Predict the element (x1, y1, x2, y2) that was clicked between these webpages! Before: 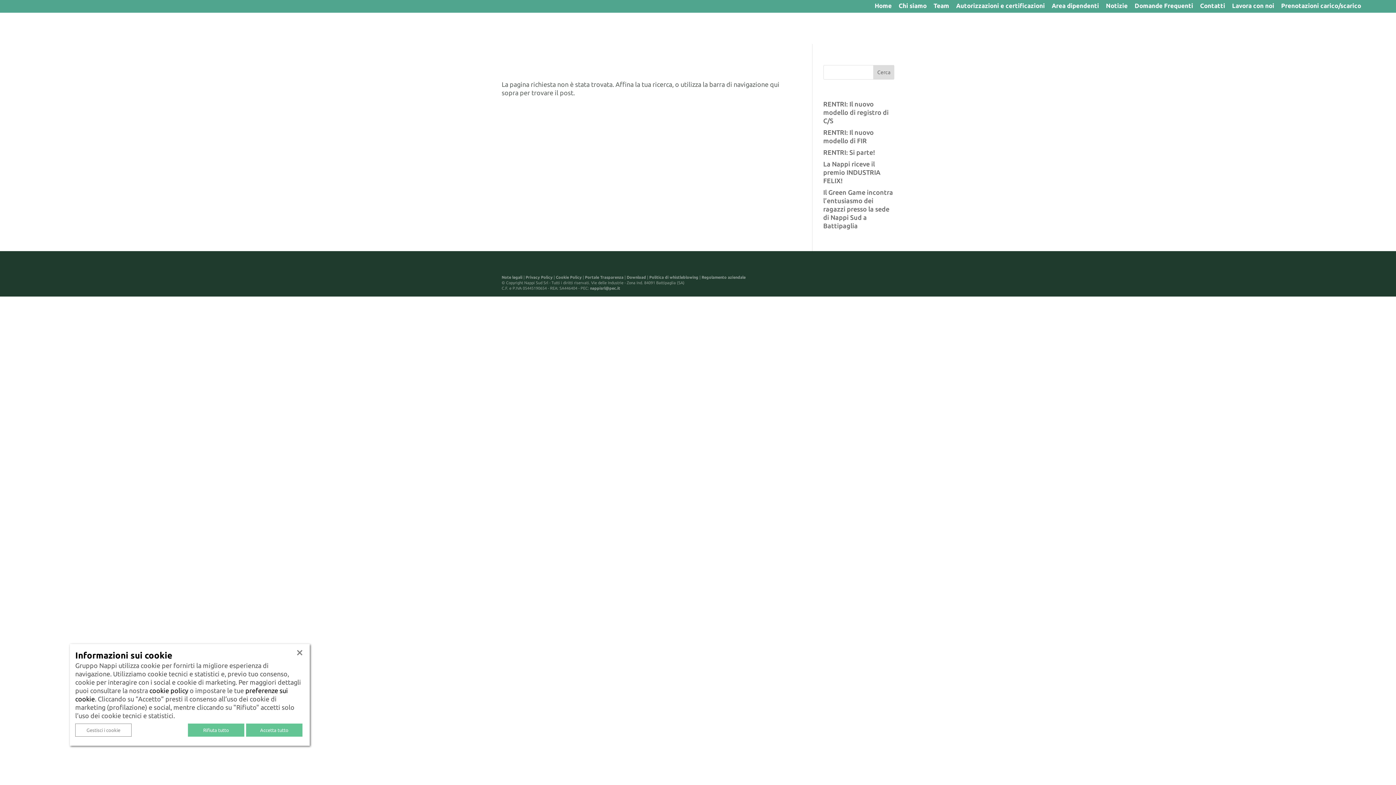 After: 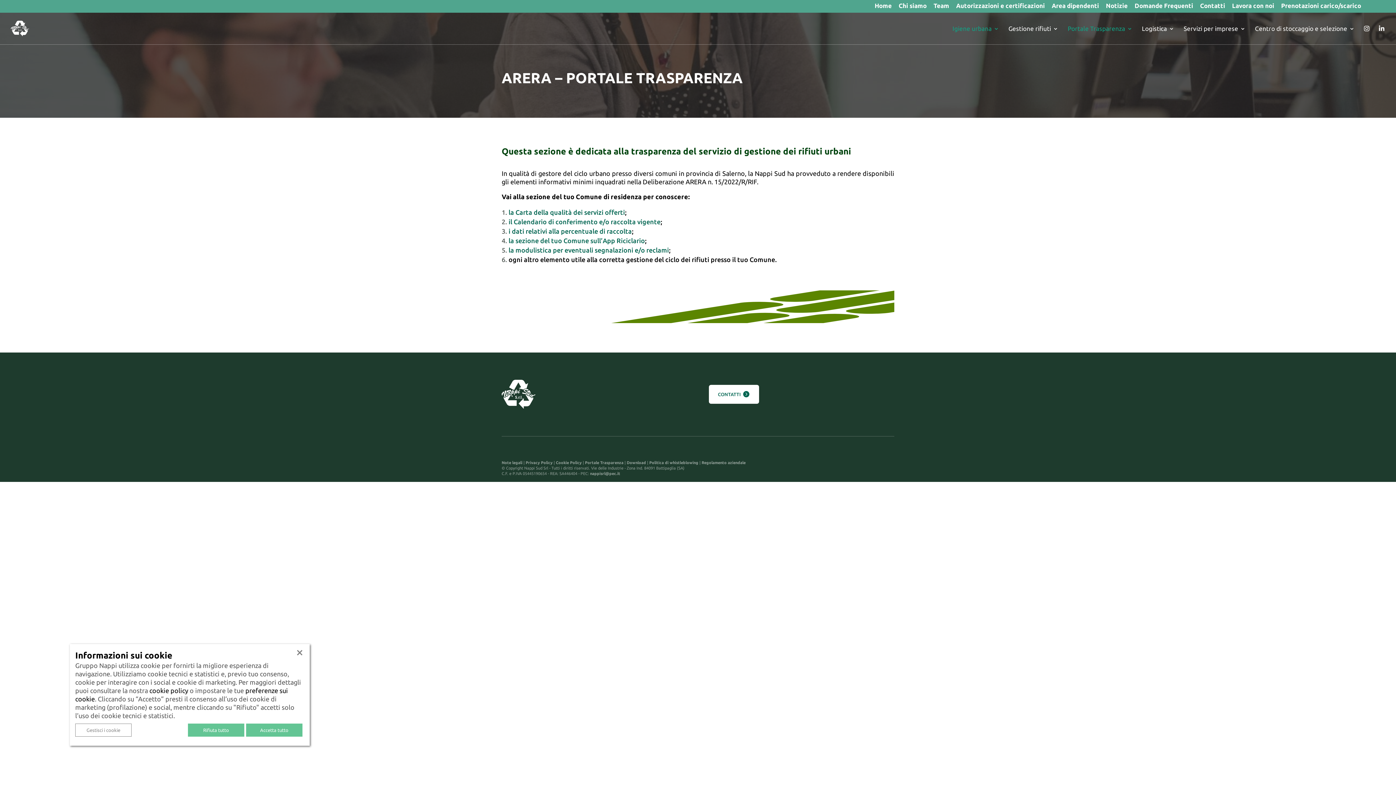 Action: bbox: (1067, 26, 1132, 31) label: Portale Trasparenza